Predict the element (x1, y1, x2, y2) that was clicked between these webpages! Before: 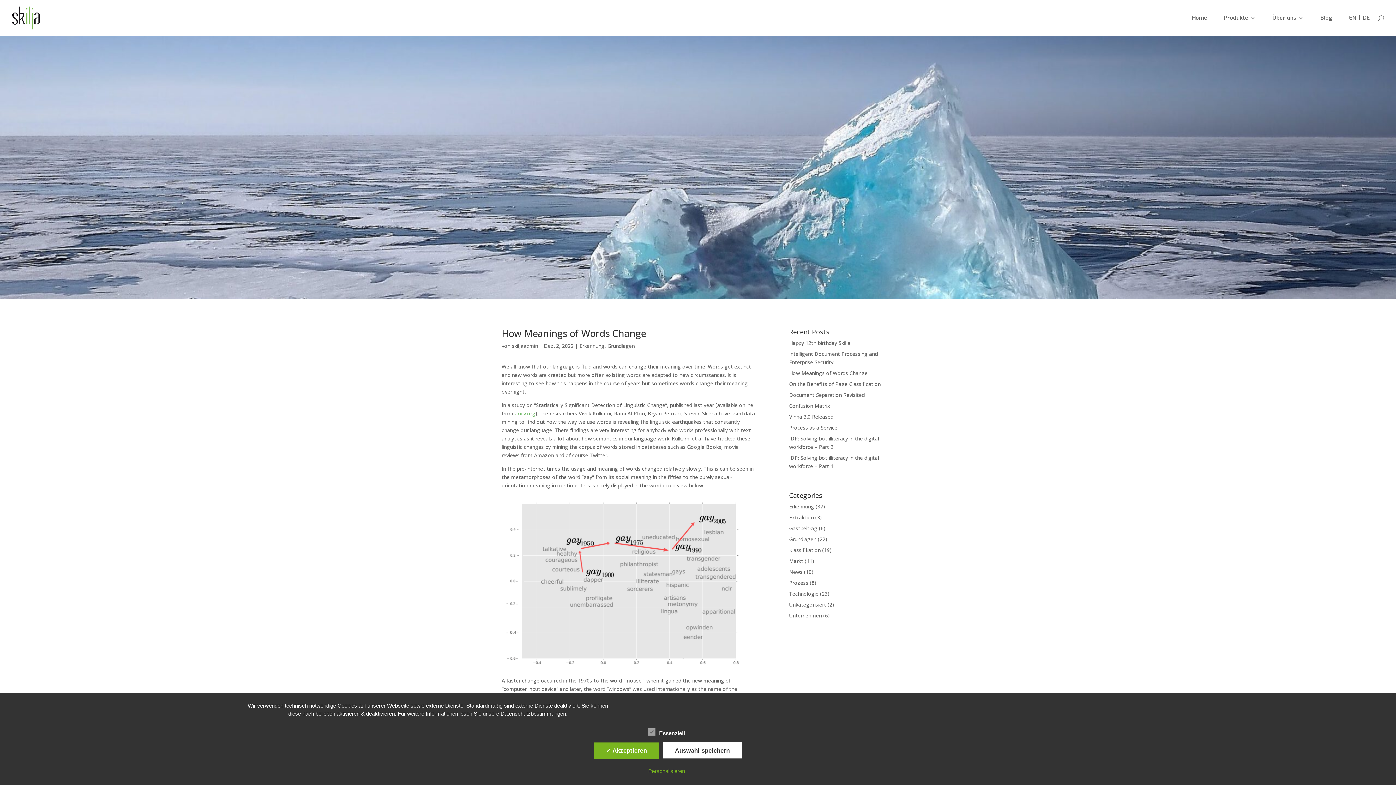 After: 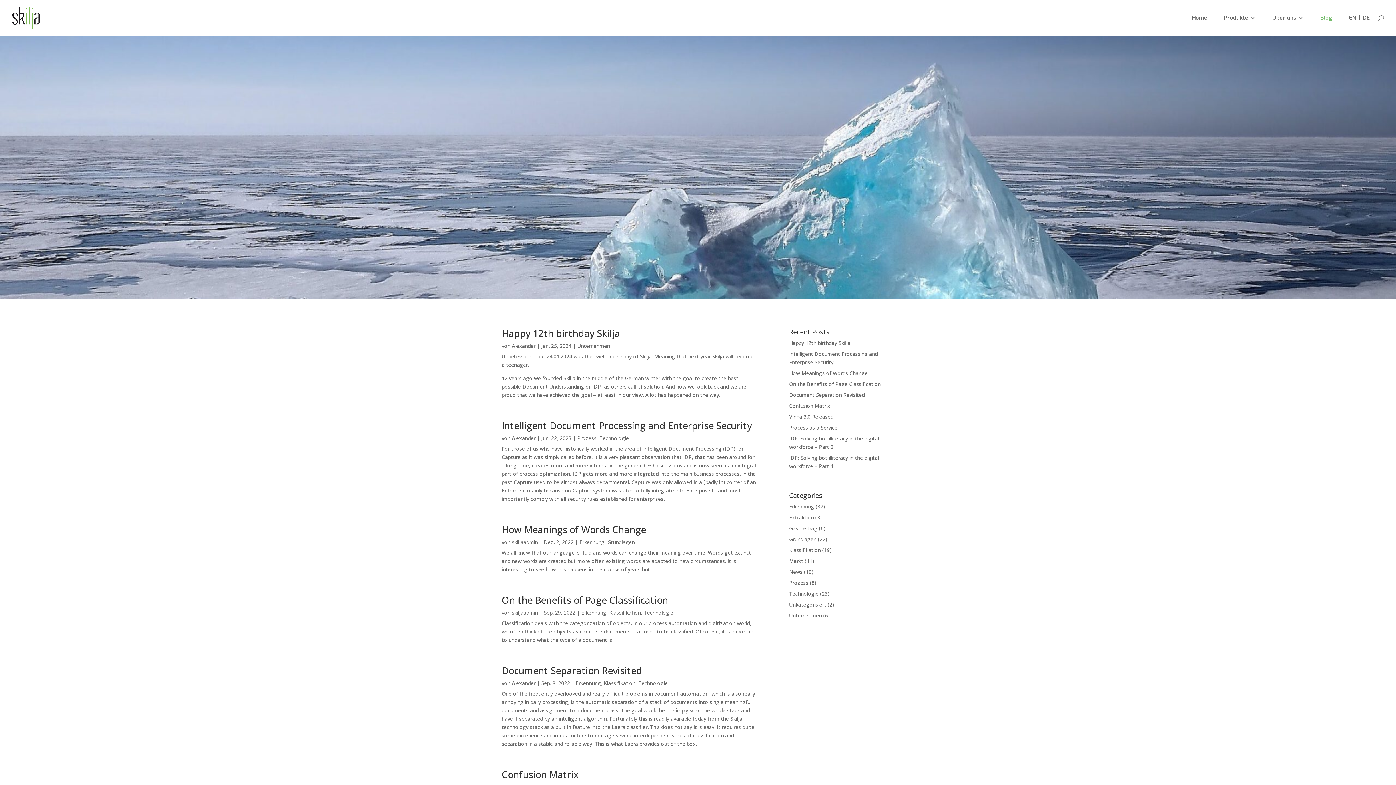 Action: label: Blog bbox: (1320, 15, 1332, 36)